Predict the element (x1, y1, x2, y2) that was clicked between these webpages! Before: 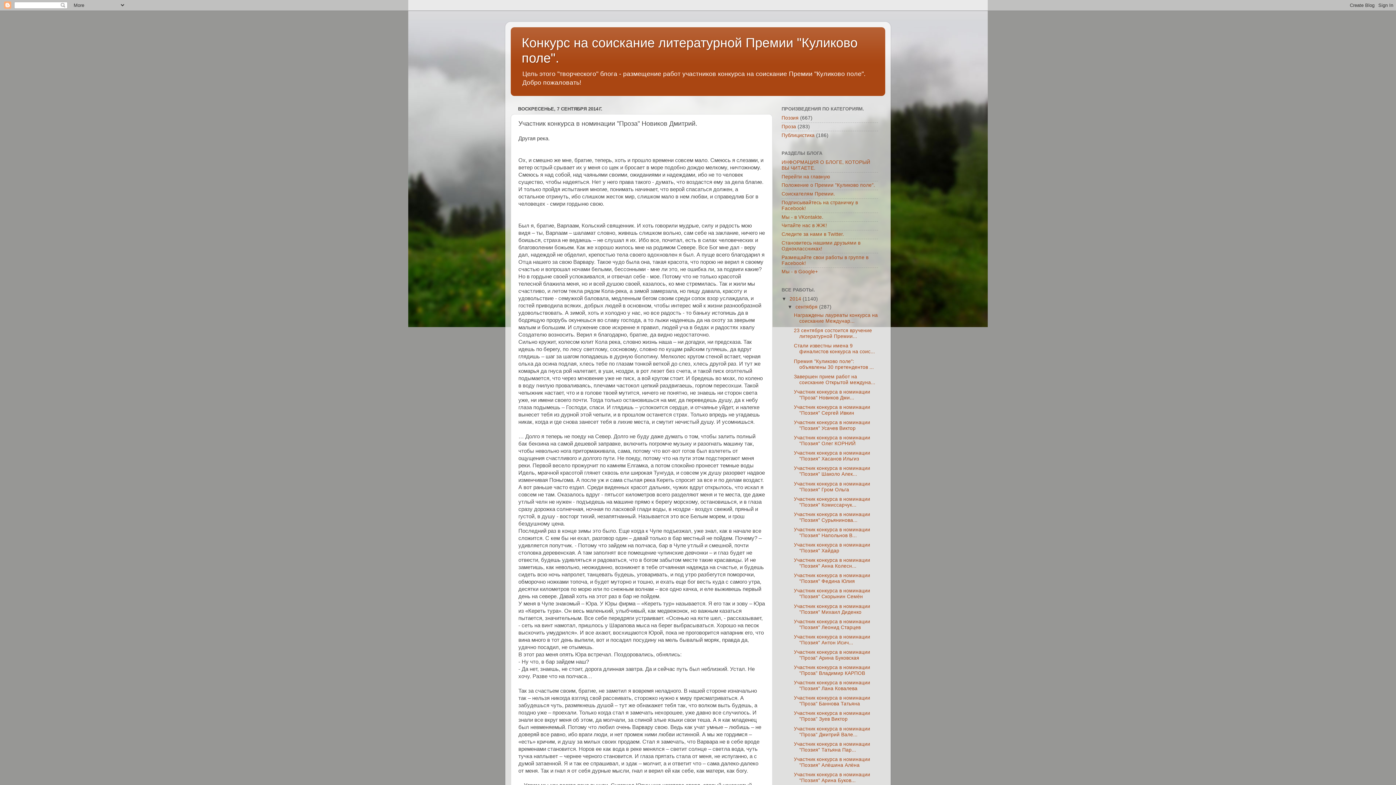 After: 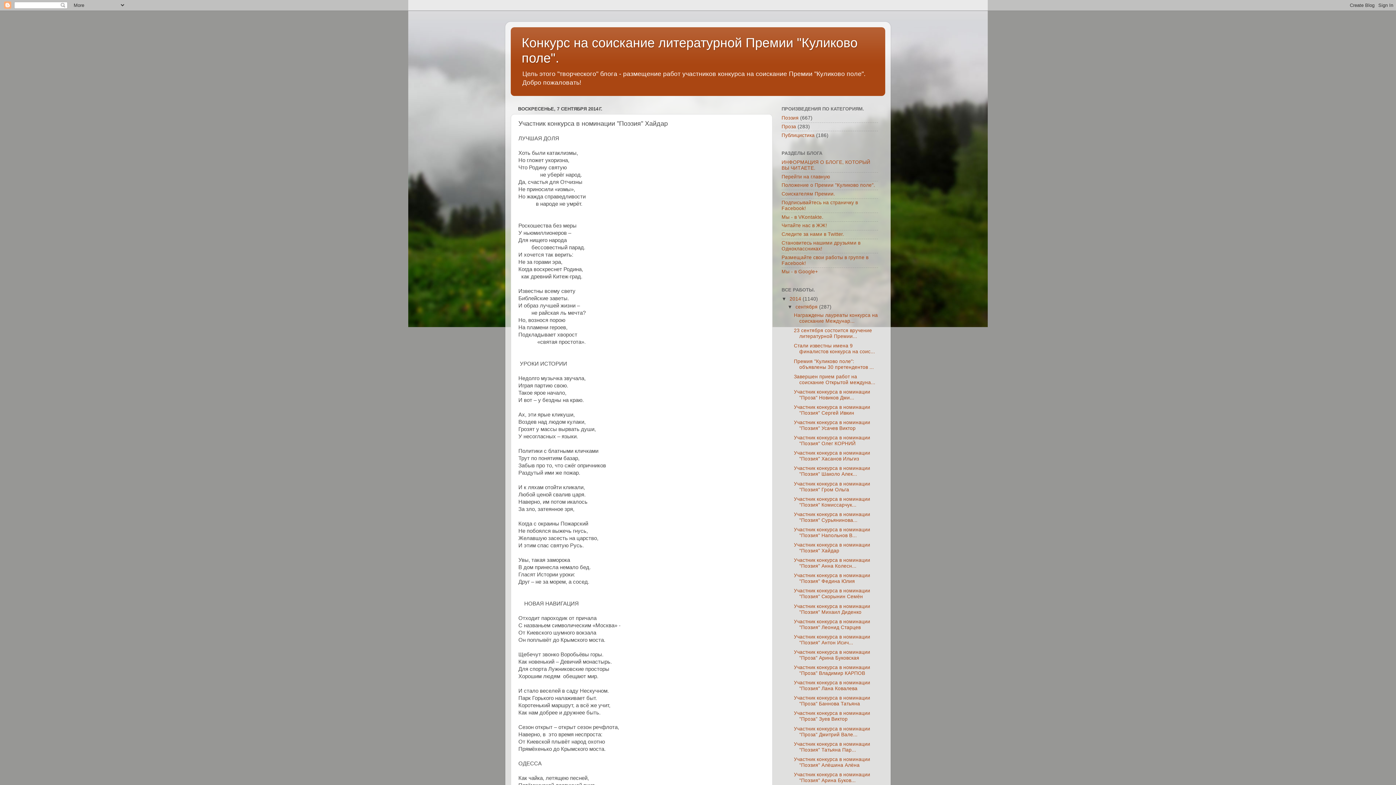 Action: label: Участник конкурса в номинации "Поэзия" Хайдар bbox: (794, 542, 870, 553)